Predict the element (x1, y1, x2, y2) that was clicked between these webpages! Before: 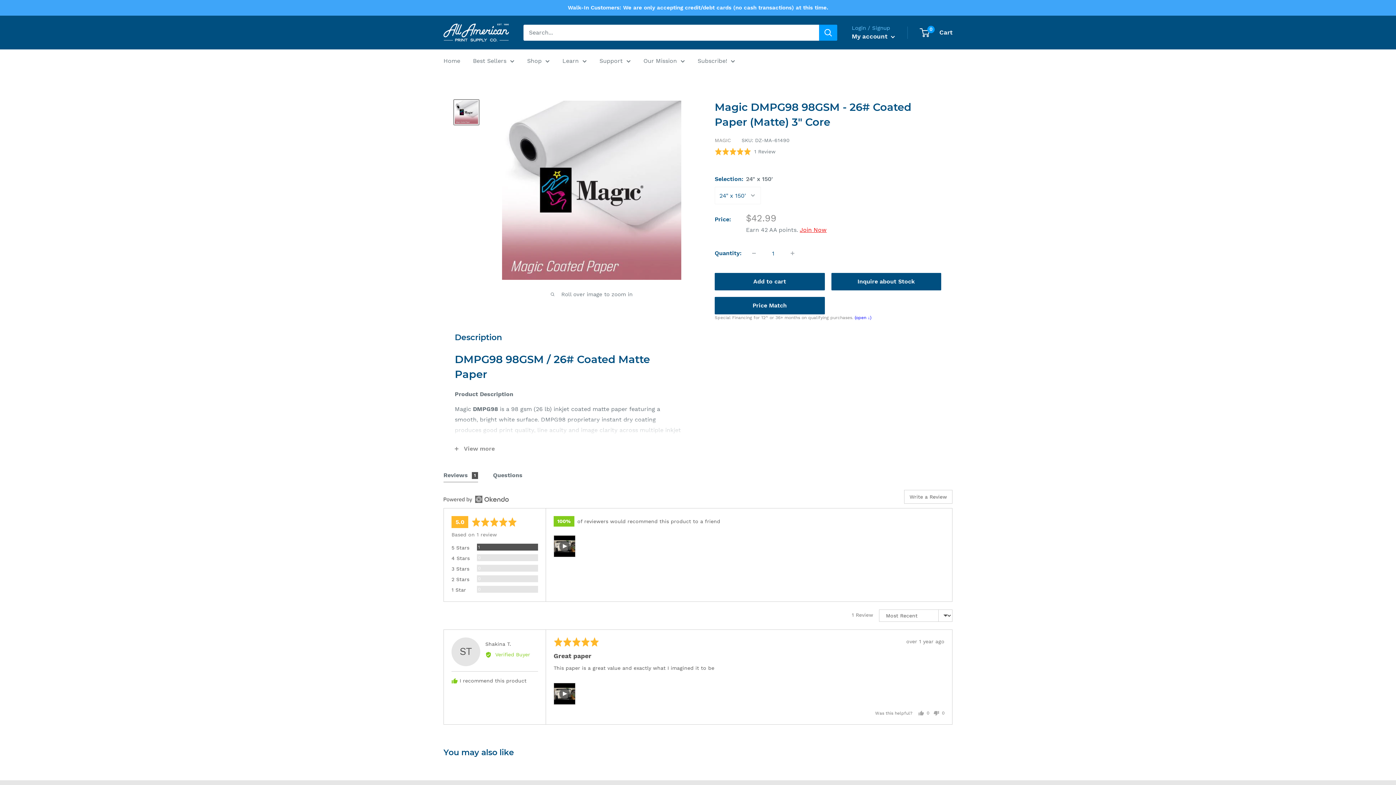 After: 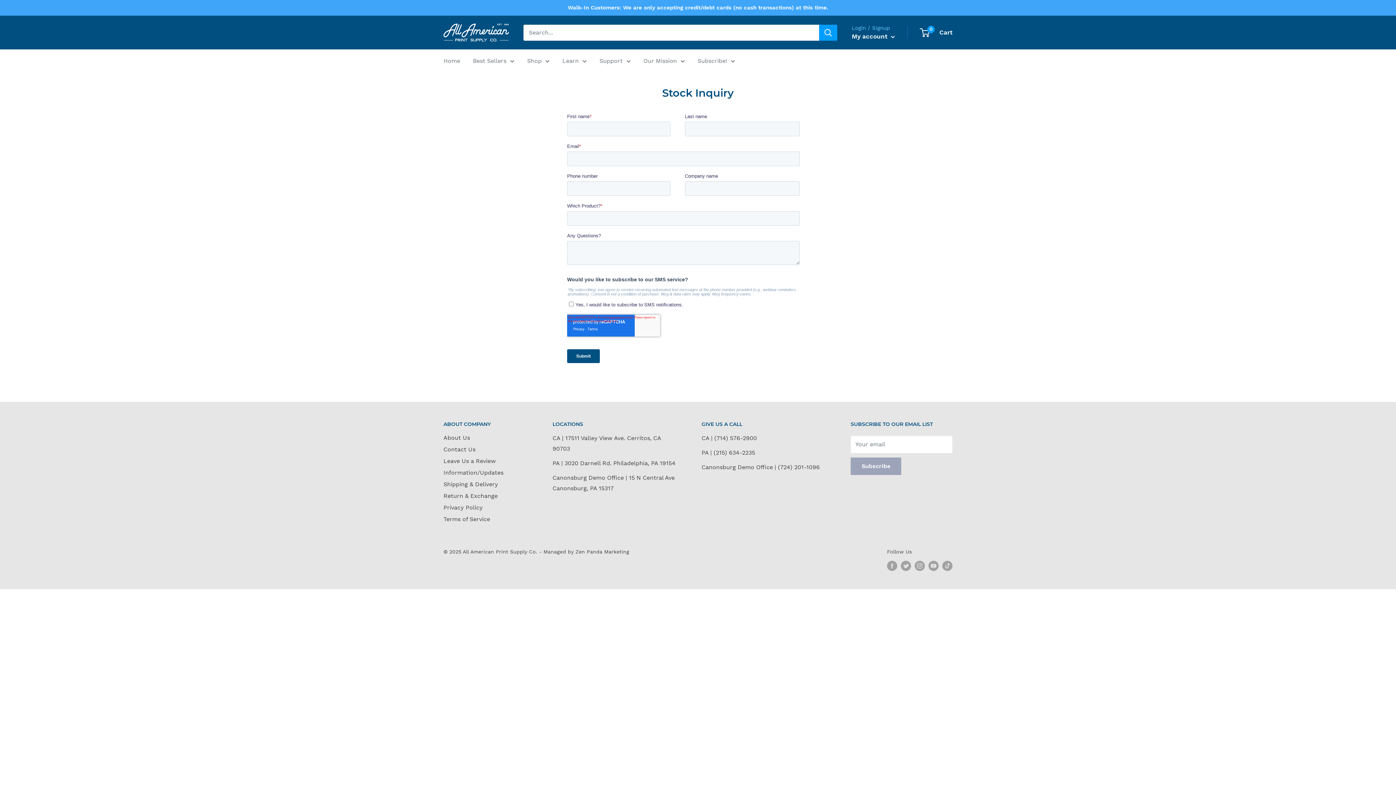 Action: bbox: (831, 273, 941, 290) label: Inquire about Stock